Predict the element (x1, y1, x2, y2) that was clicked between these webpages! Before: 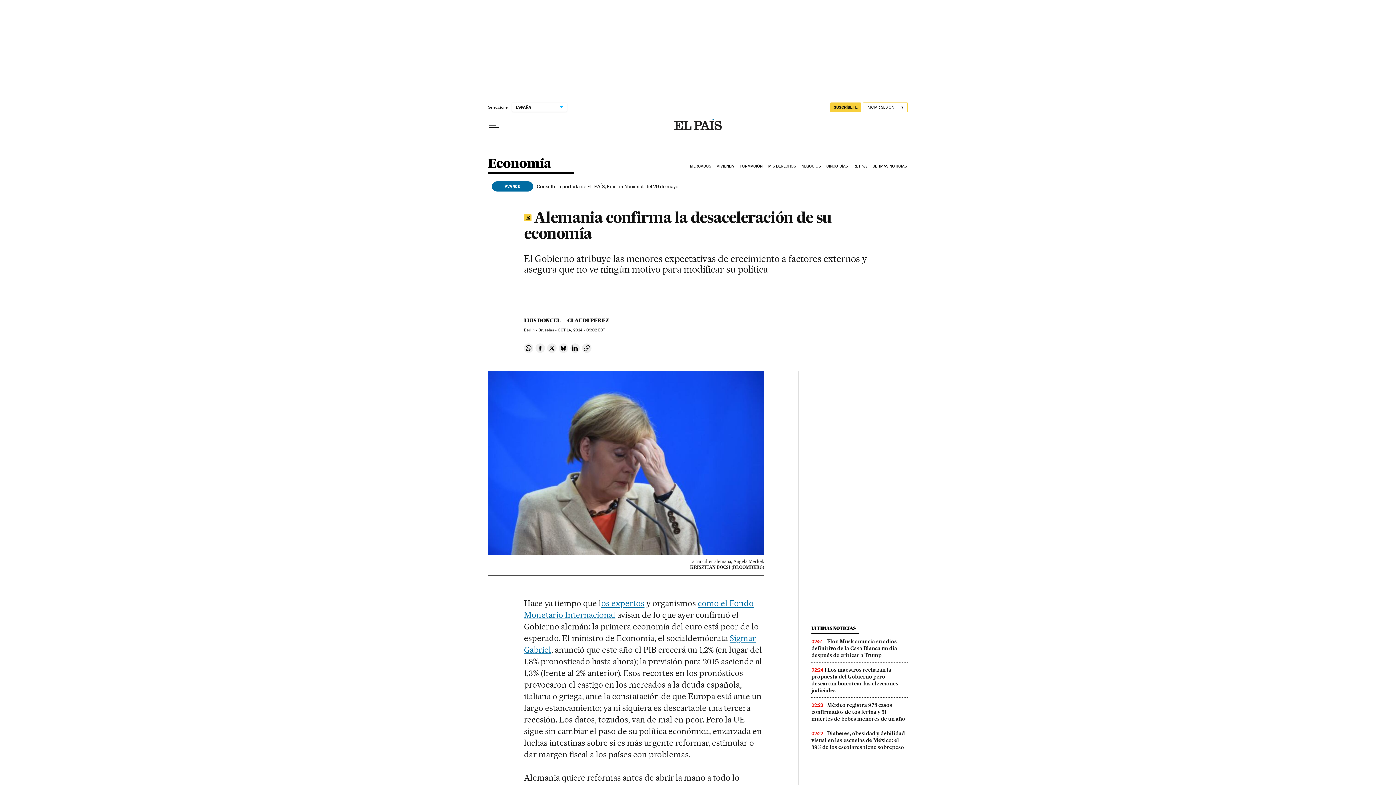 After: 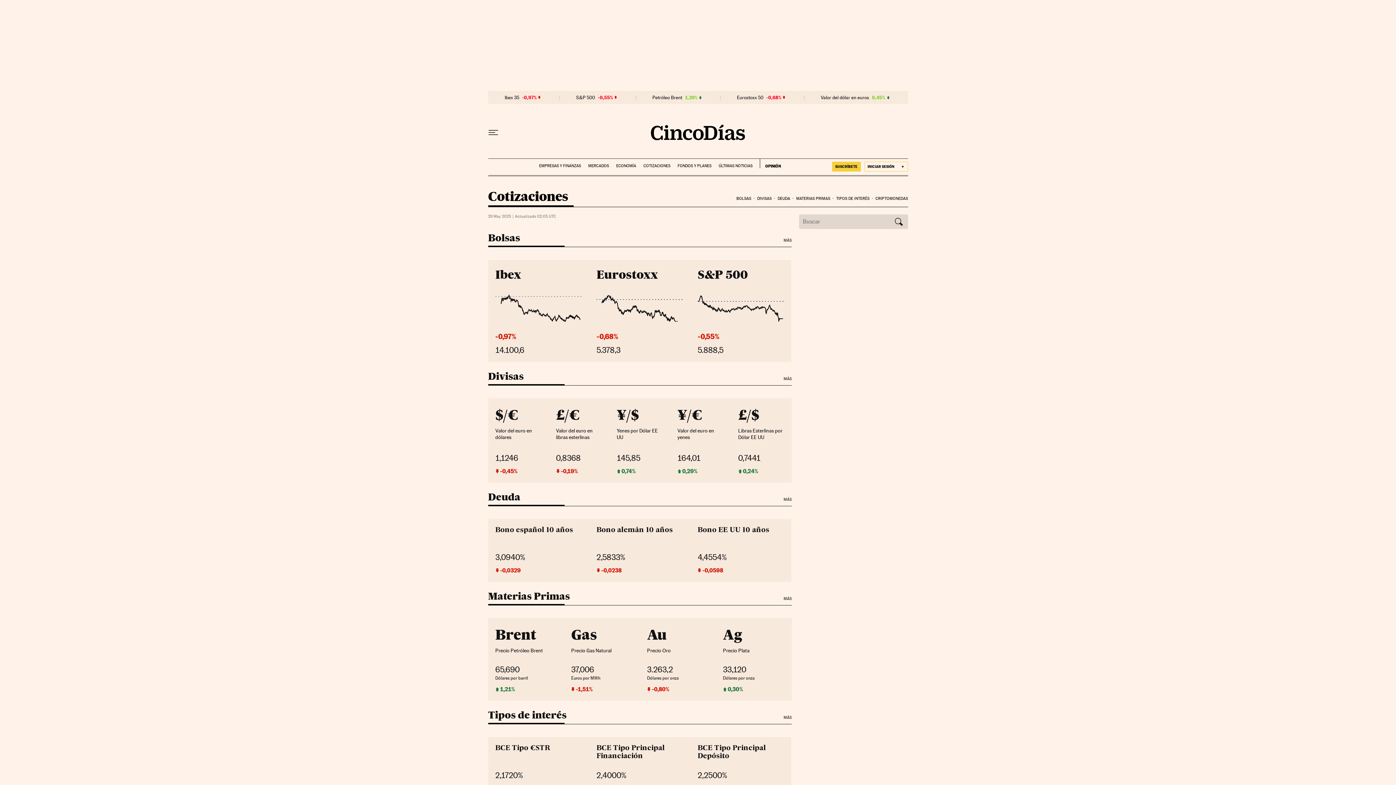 Action: bbox: (689, 158, 715, 174) label: MERCADOS